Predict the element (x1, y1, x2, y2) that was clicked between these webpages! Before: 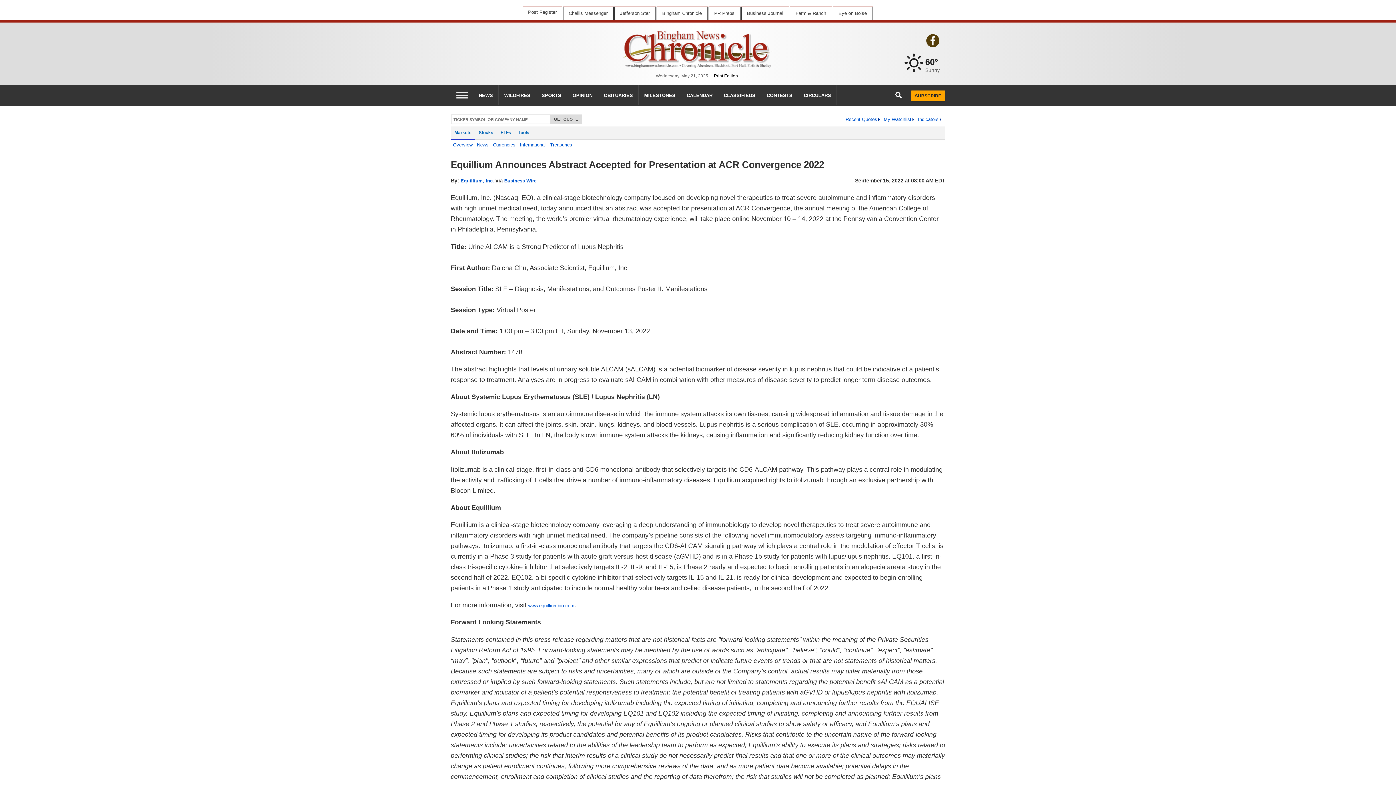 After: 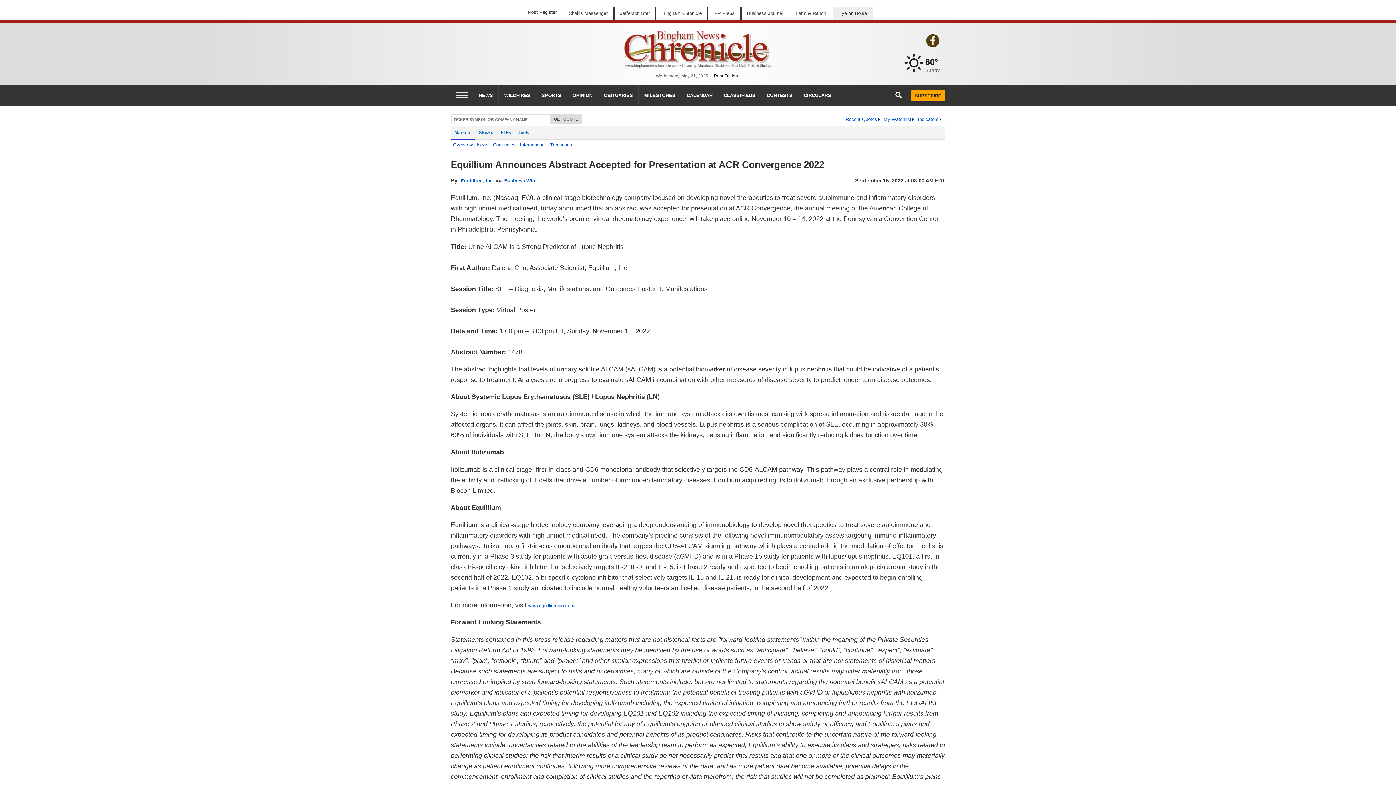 Action: bbox: (832, 6, 872, 19) label: Eye on Boise